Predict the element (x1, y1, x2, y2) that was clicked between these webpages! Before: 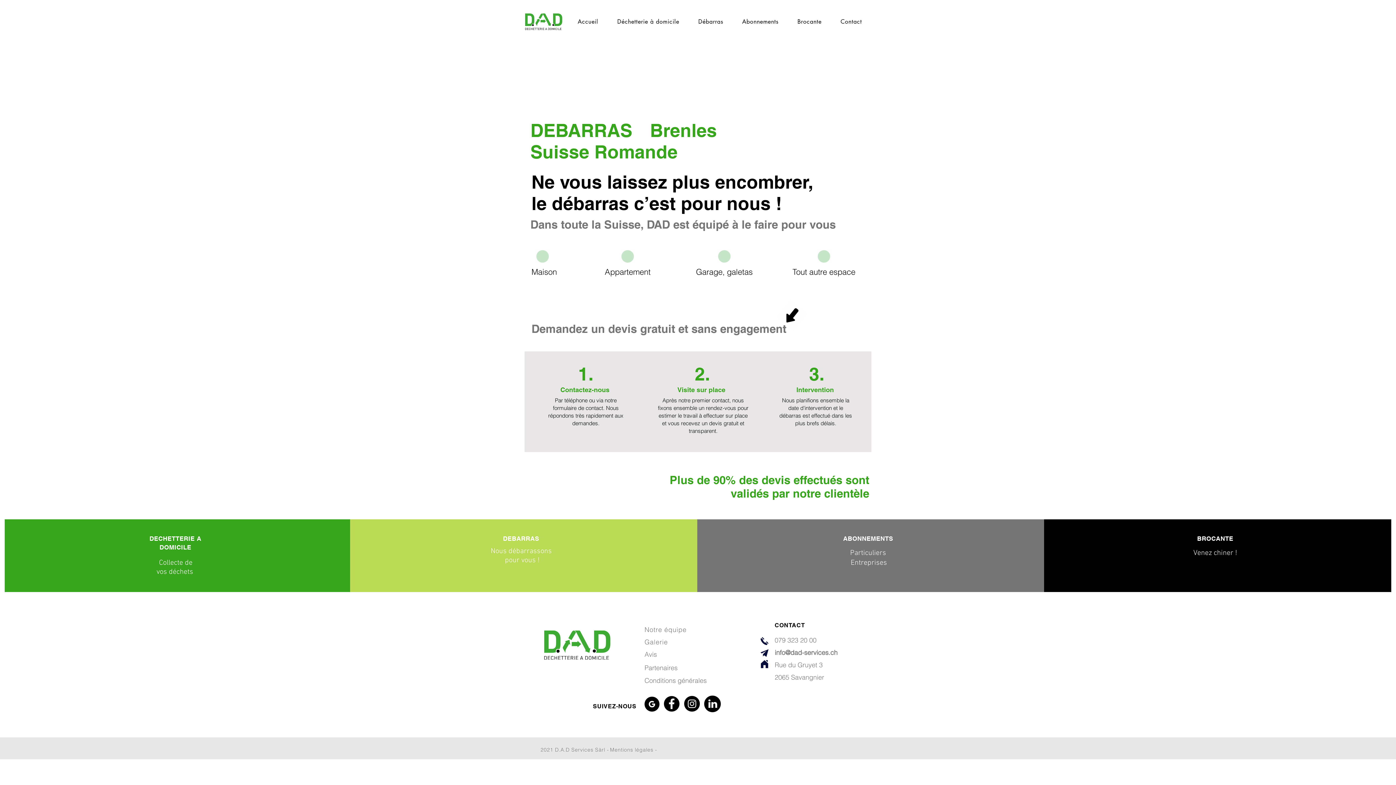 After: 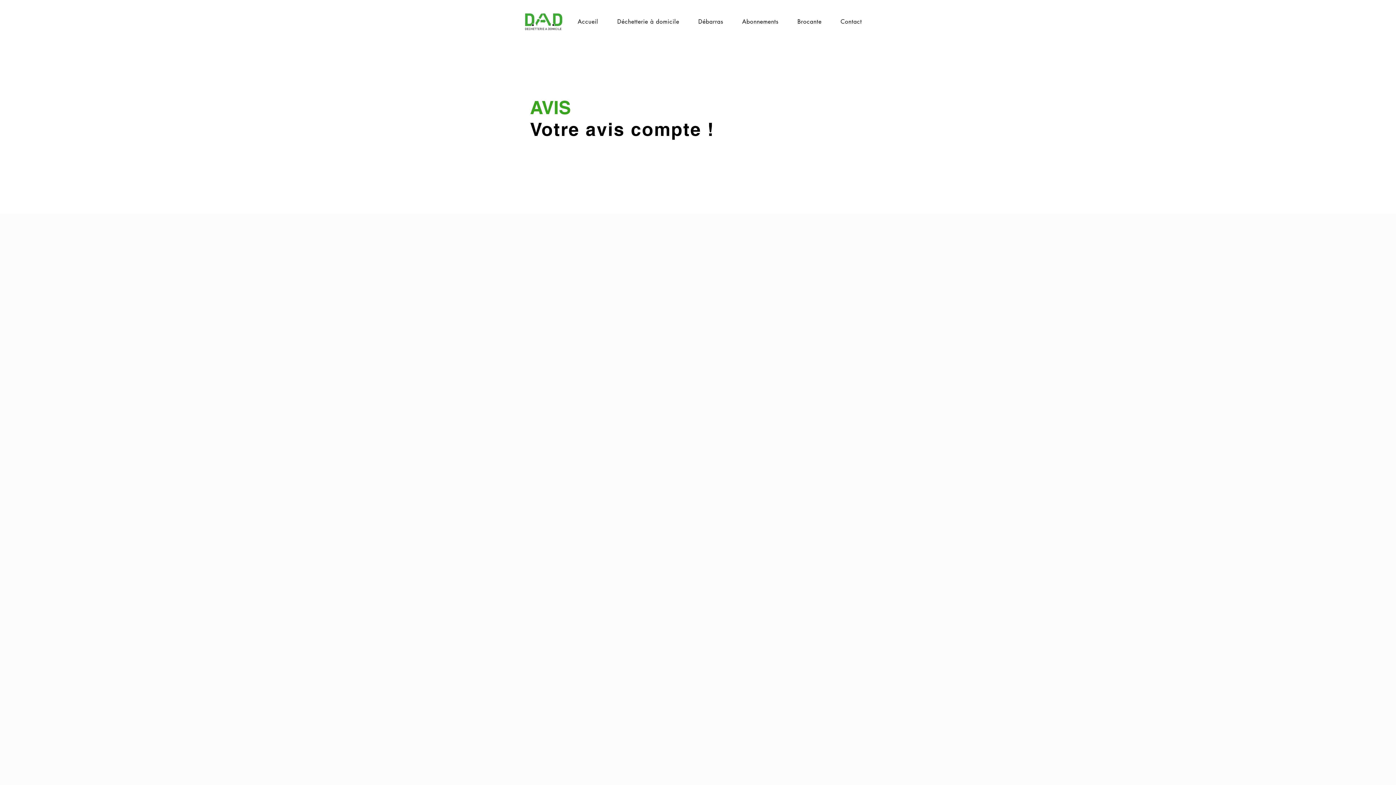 Action: label: Avis  bbox: (644, 651, 658, 658)